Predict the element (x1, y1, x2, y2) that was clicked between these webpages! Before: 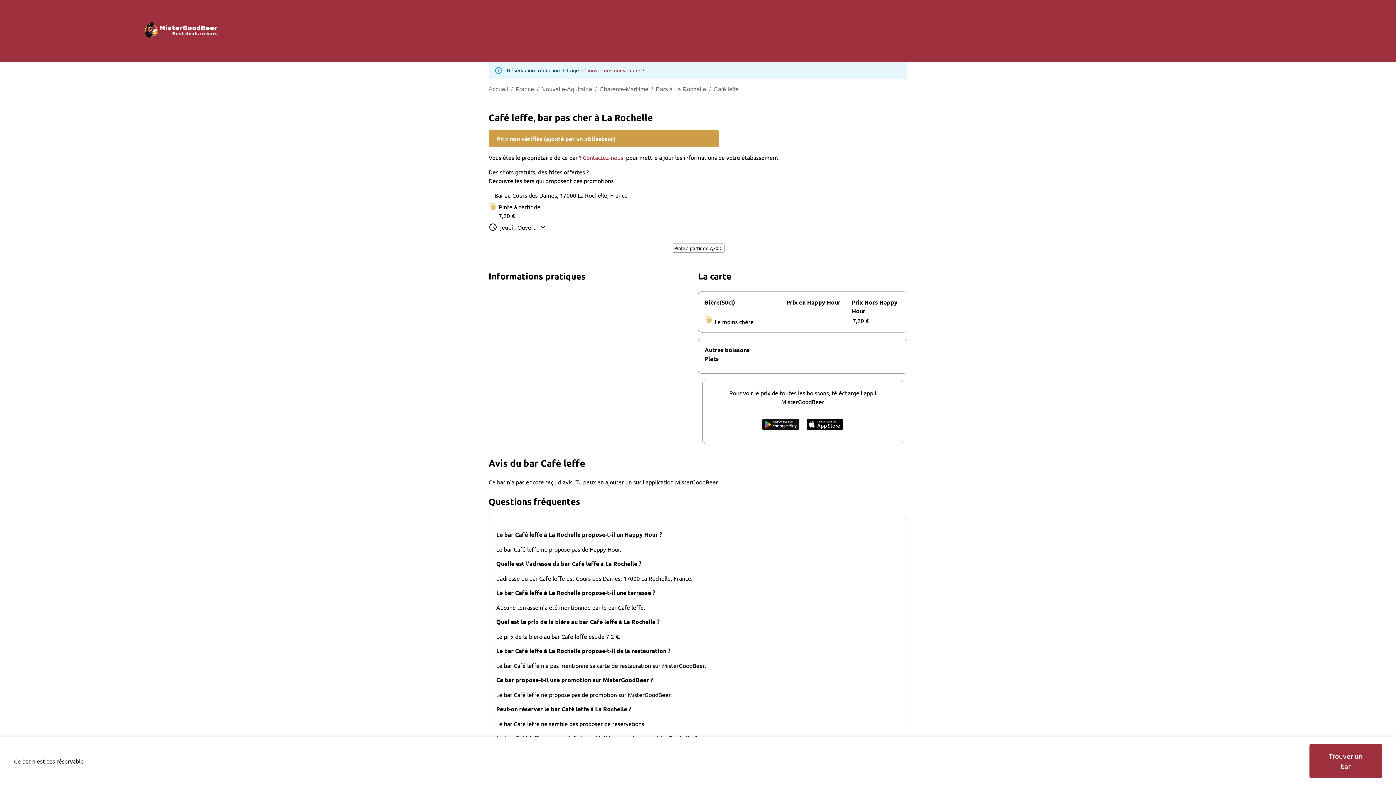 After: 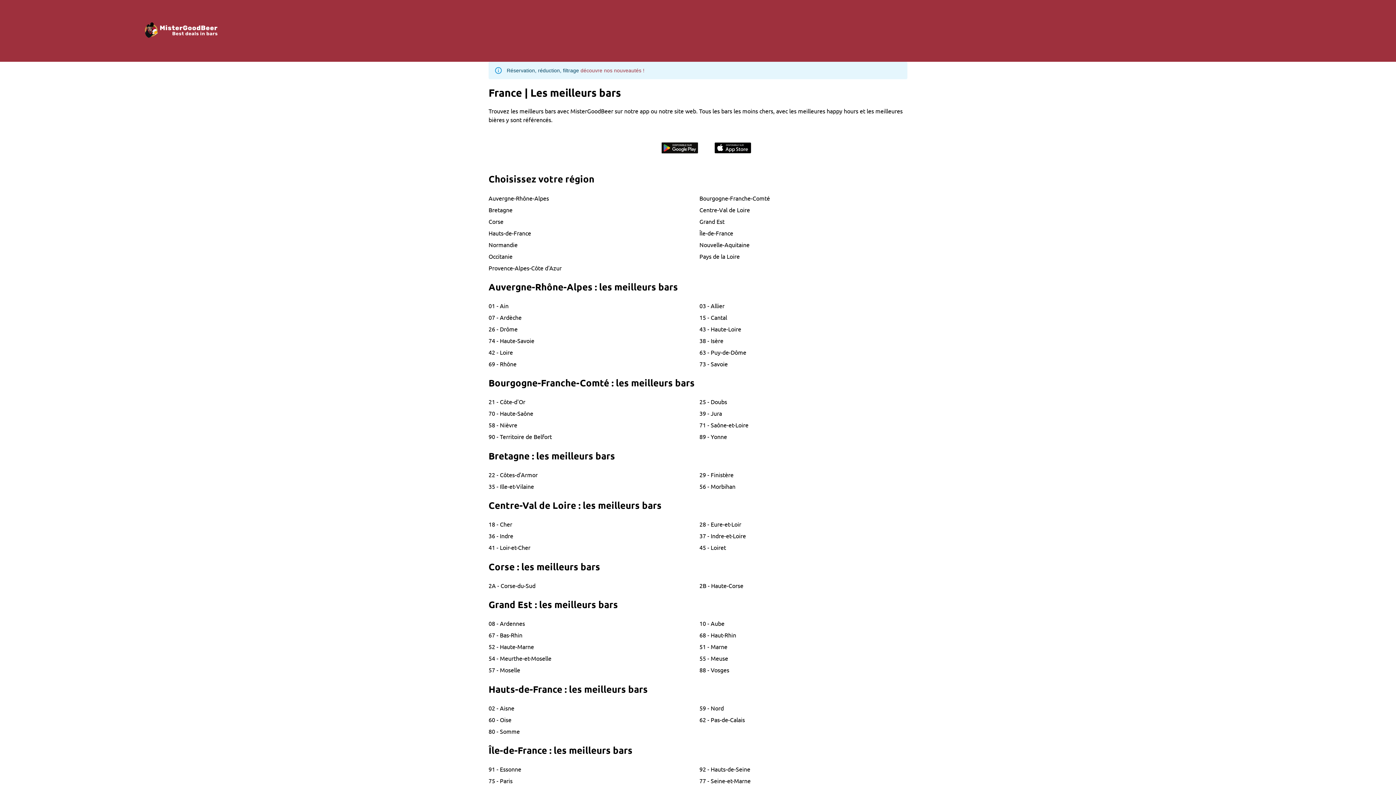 Action: label: MEILLEURS BARS DE FRANCE bbox: (978, 26, 1055, 35)